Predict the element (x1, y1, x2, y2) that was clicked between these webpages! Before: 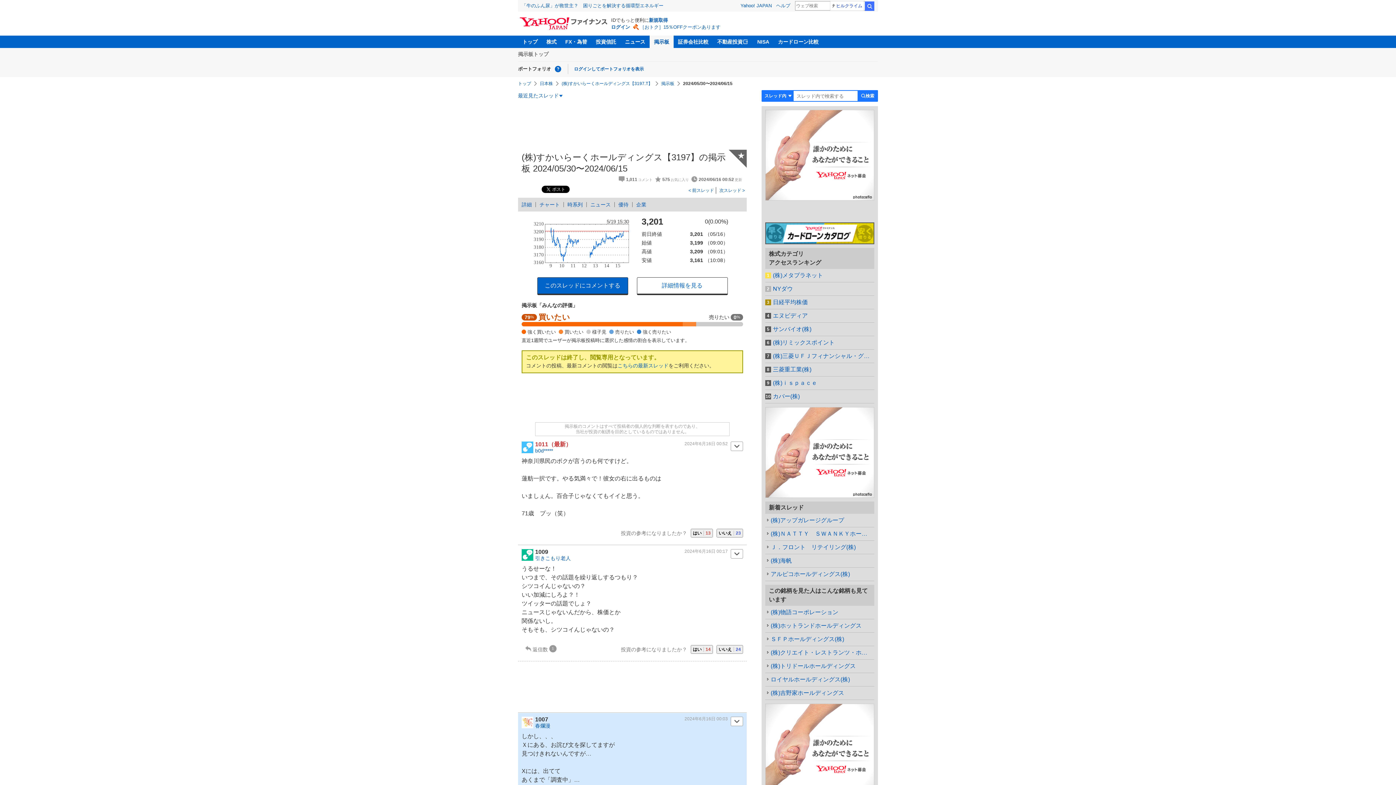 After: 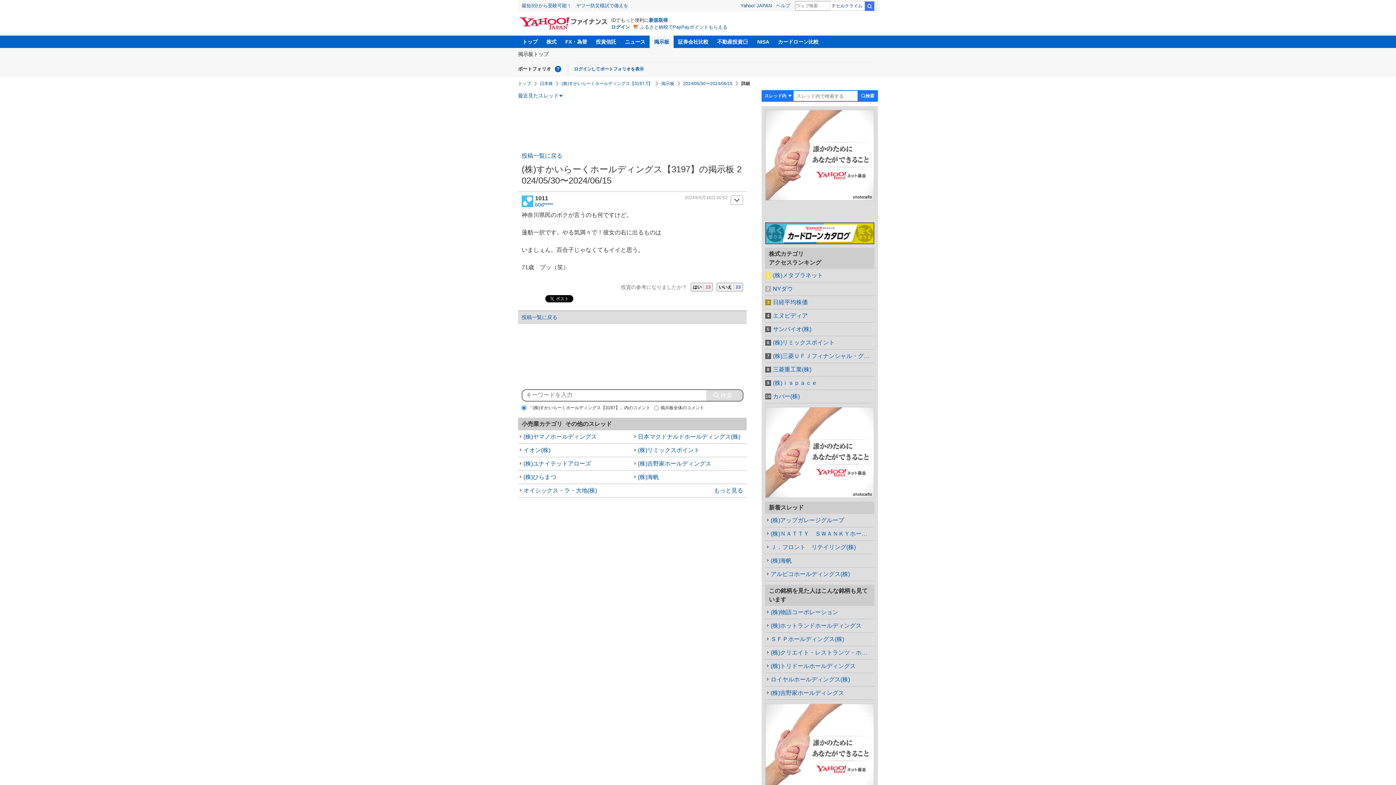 Action: bbox: (684, 441, 728, 446) label: 2024年6月16日 00:52